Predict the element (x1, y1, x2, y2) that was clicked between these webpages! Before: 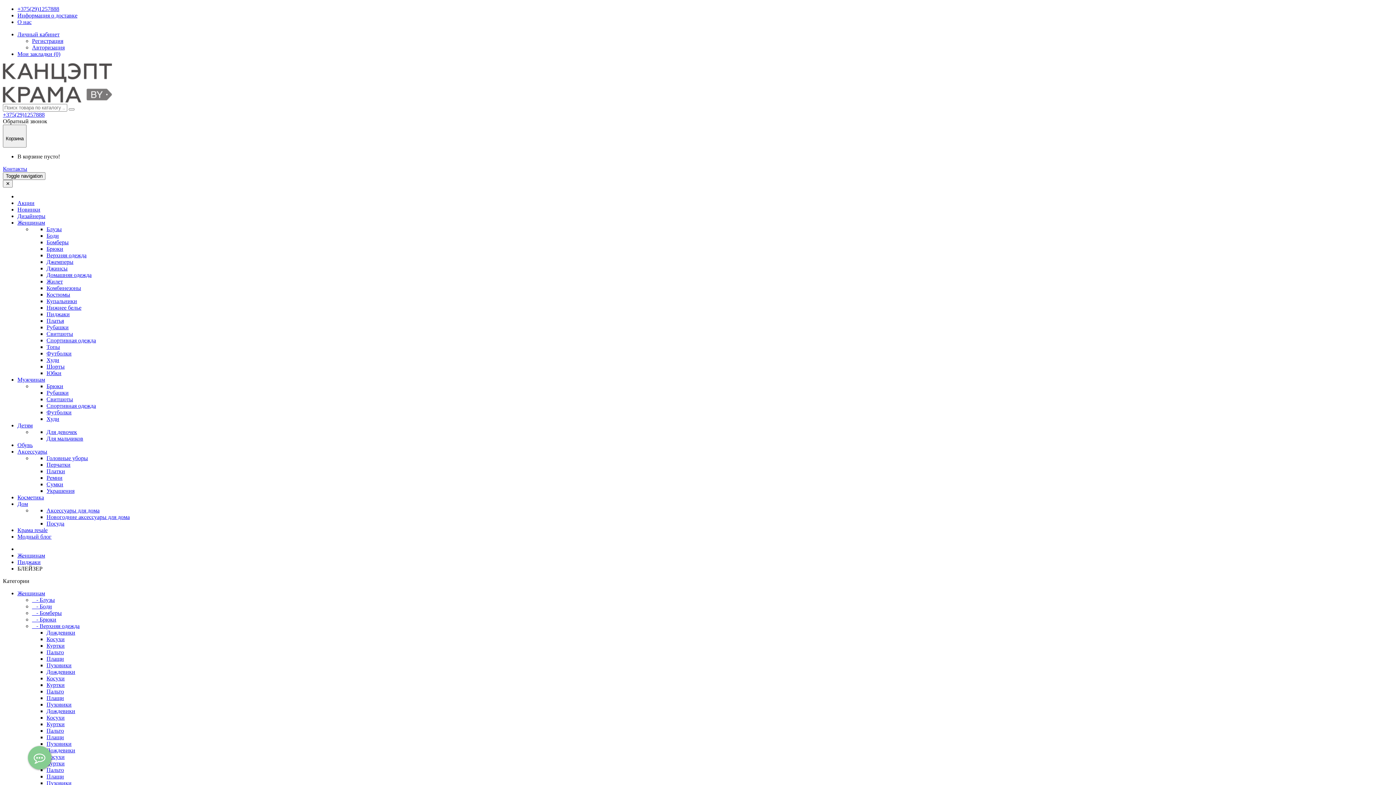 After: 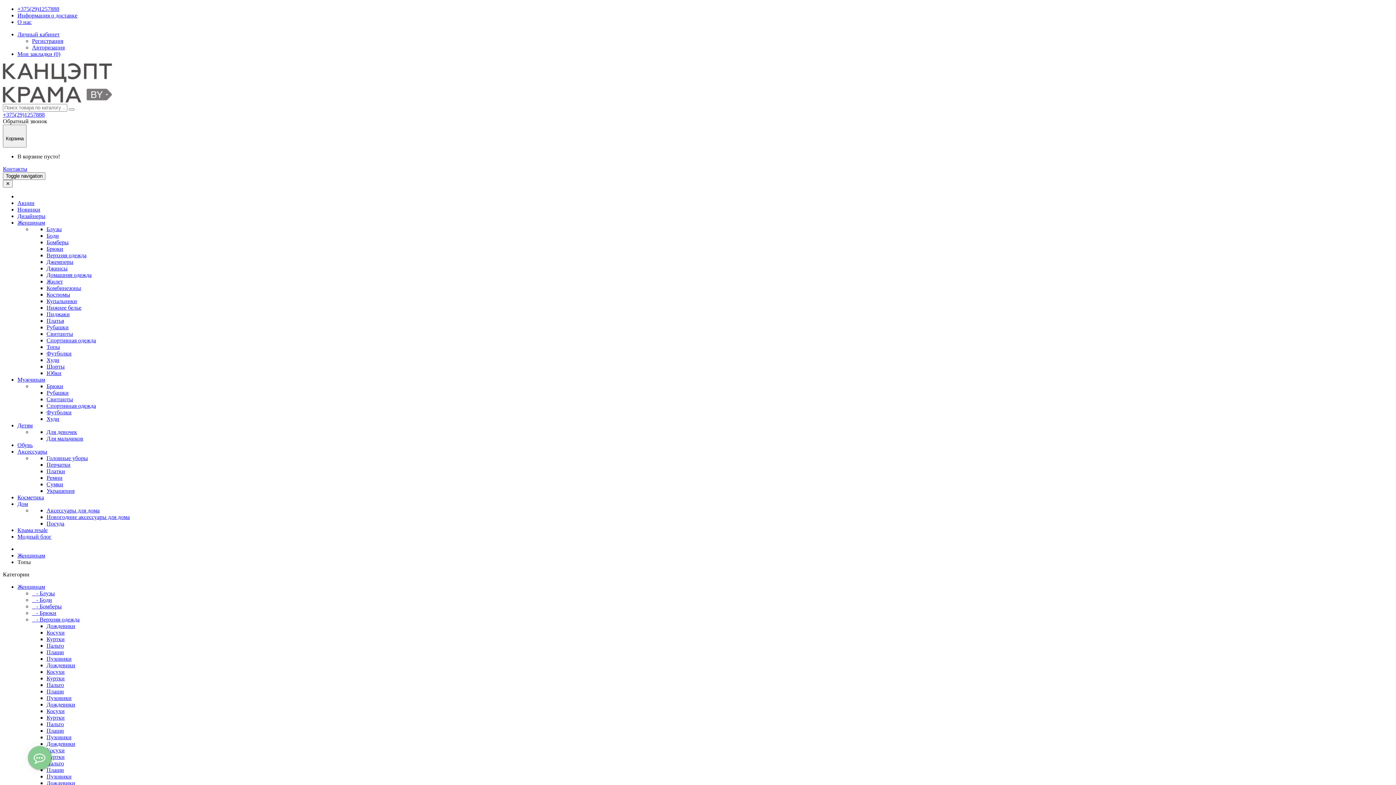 Action: label: Топы bbox: (46, 343, 60, 350)